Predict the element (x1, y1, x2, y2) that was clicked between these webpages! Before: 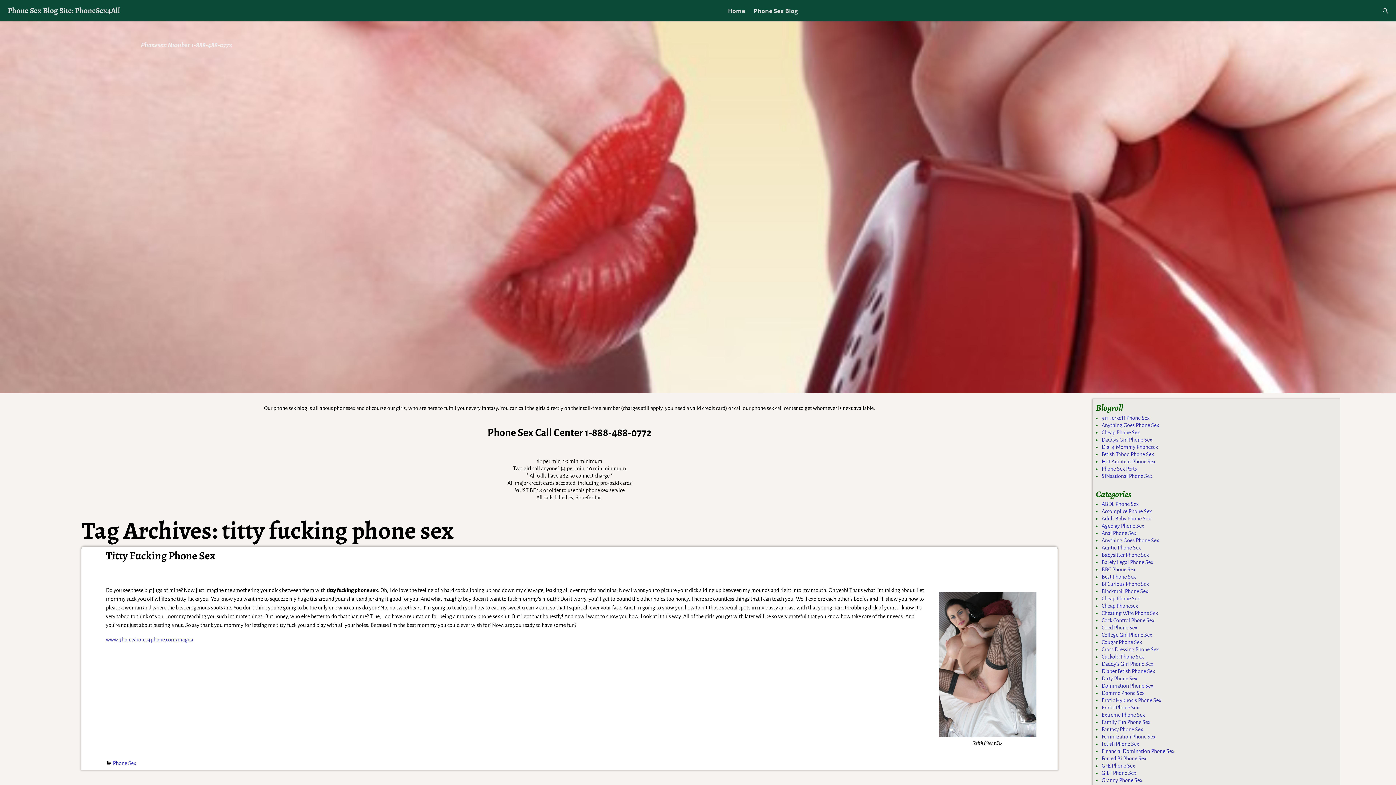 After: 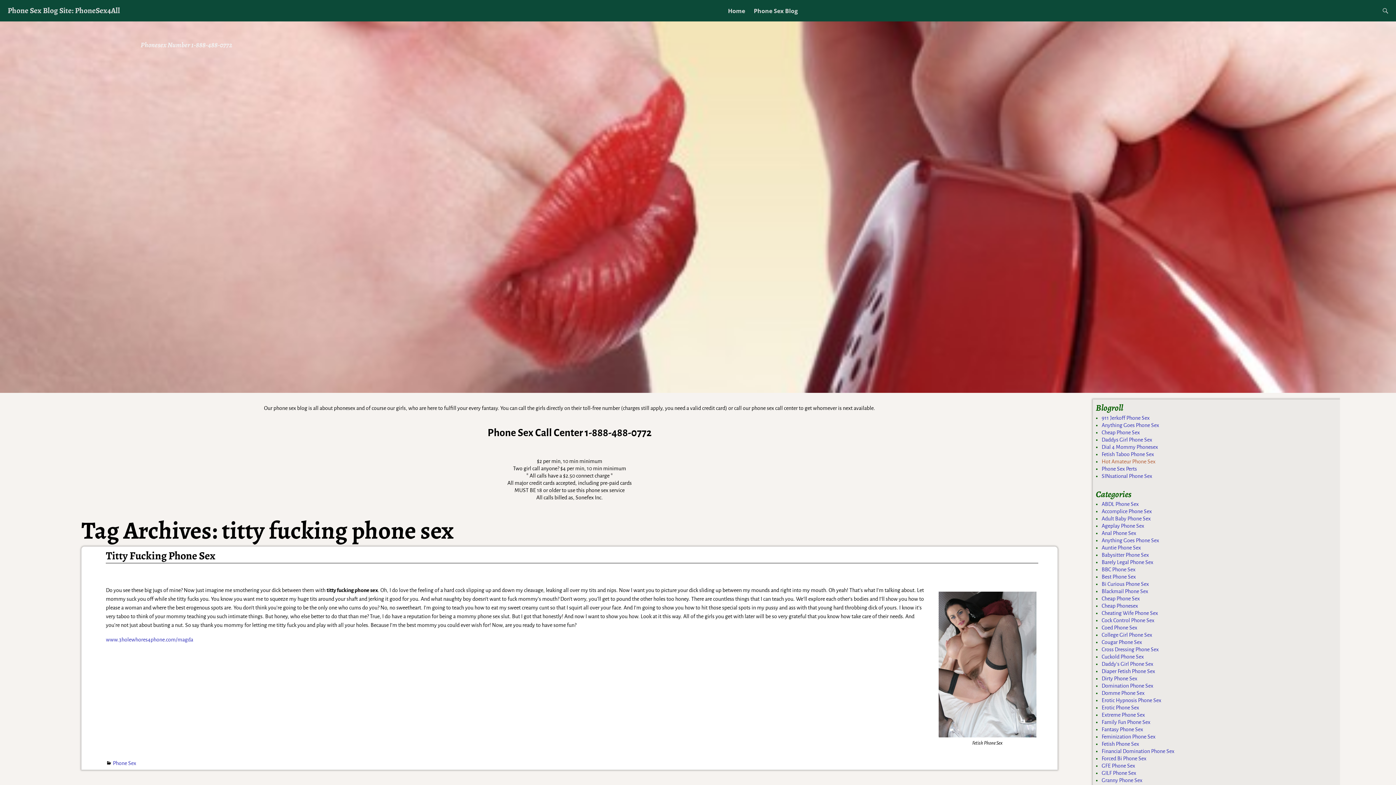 Action: bbox: (1101, 458, 1155, 464) label: Hot Amateur Phone Sex